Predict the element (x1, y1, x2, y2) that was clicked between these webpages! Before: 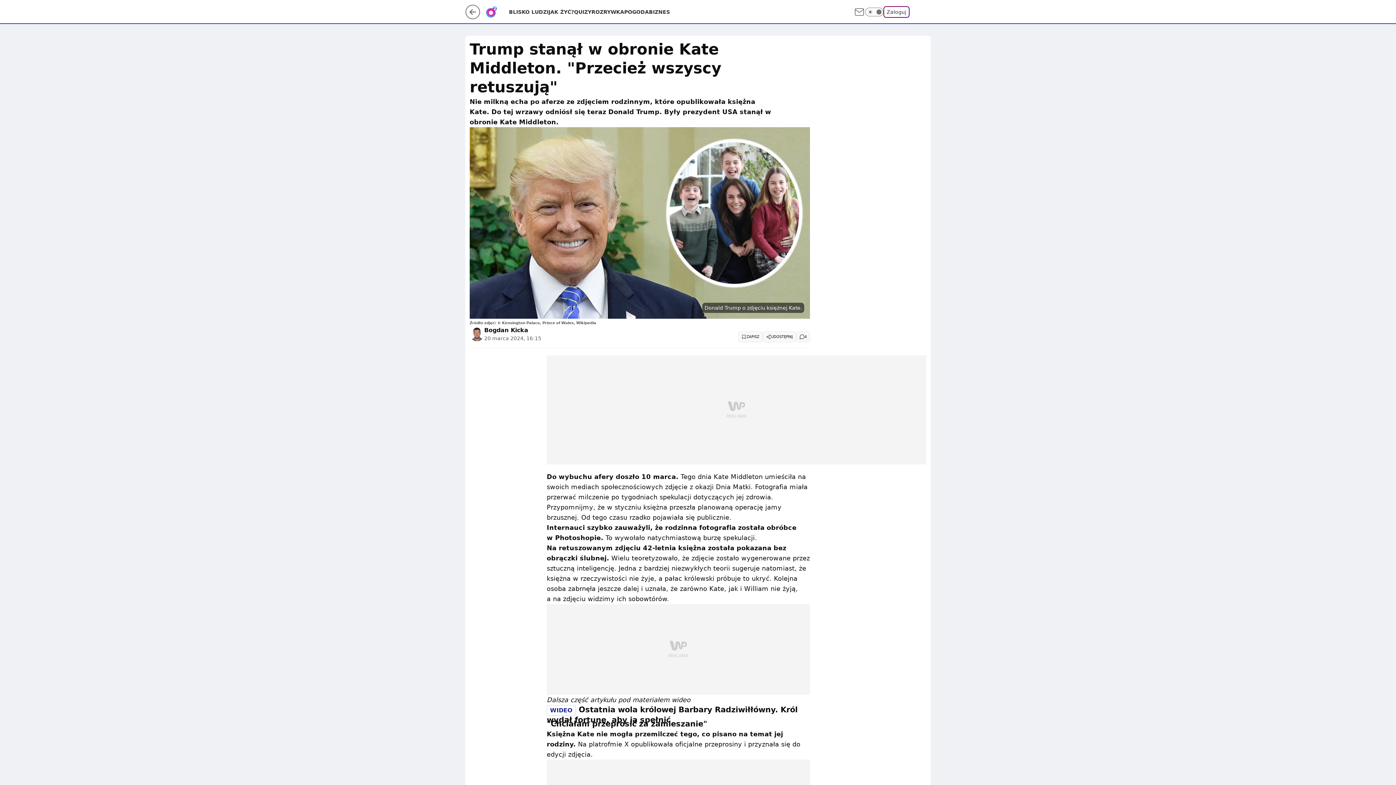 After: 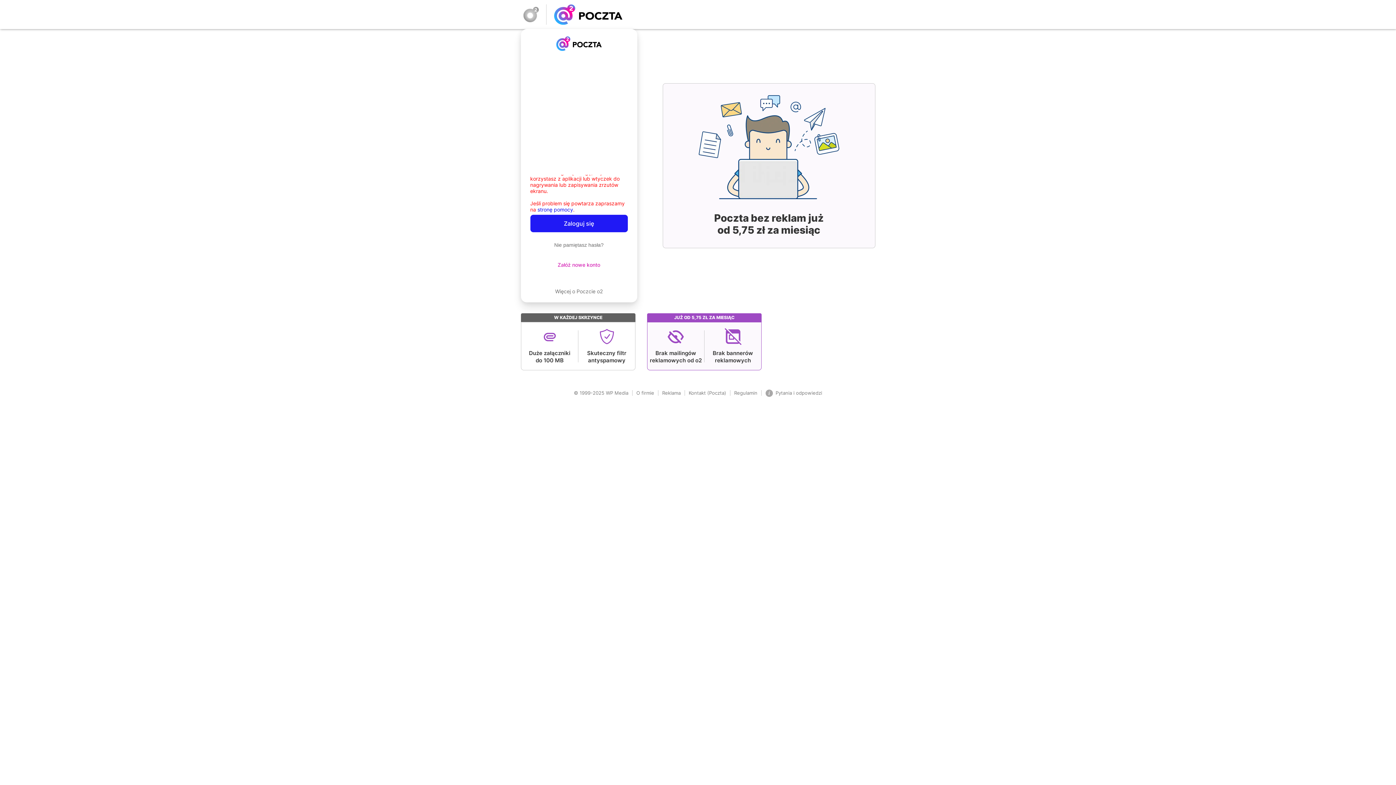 Action: bbox: (853, 6, 865, 17)